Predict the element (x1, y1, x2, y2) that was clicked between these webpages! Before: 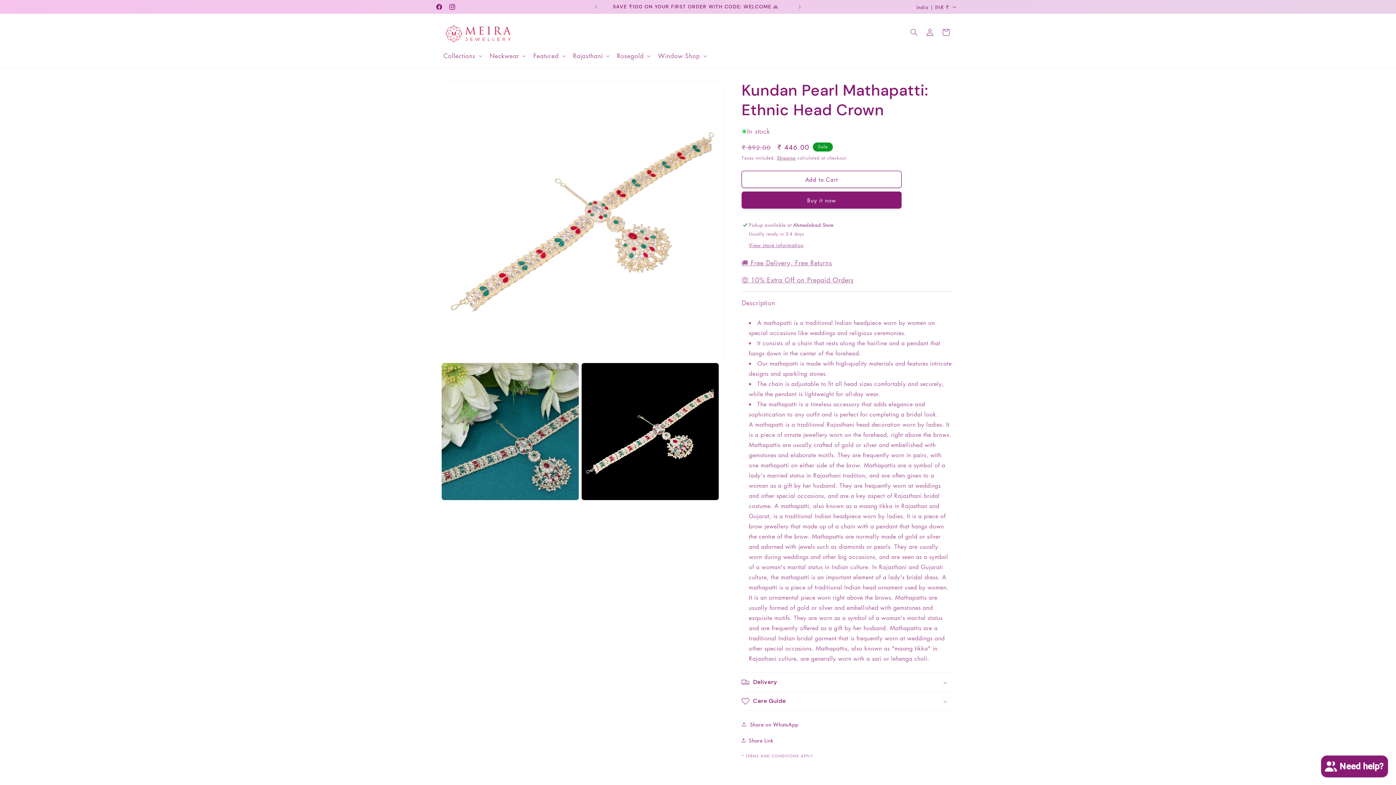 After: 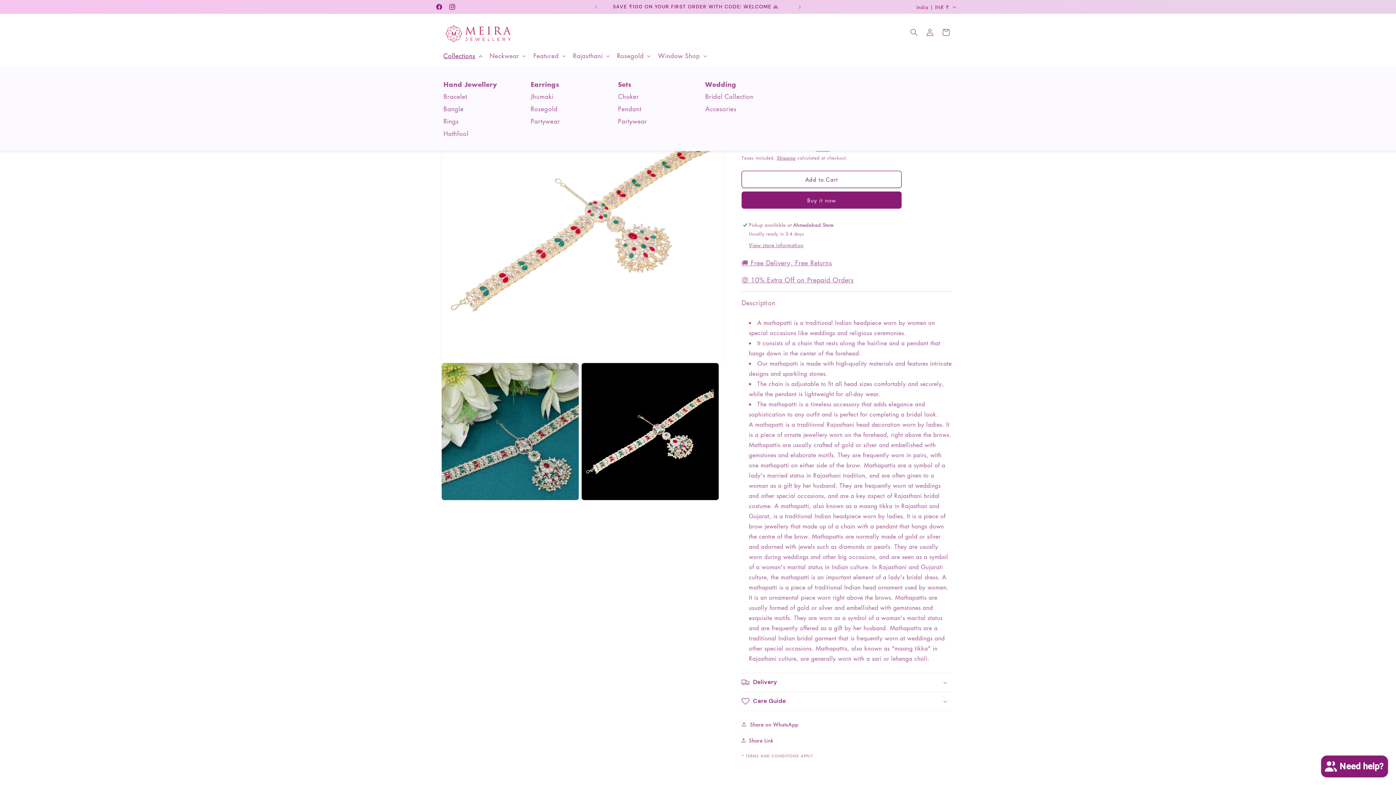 Action: bbox: (439, 47, 485, 64) label: Collections